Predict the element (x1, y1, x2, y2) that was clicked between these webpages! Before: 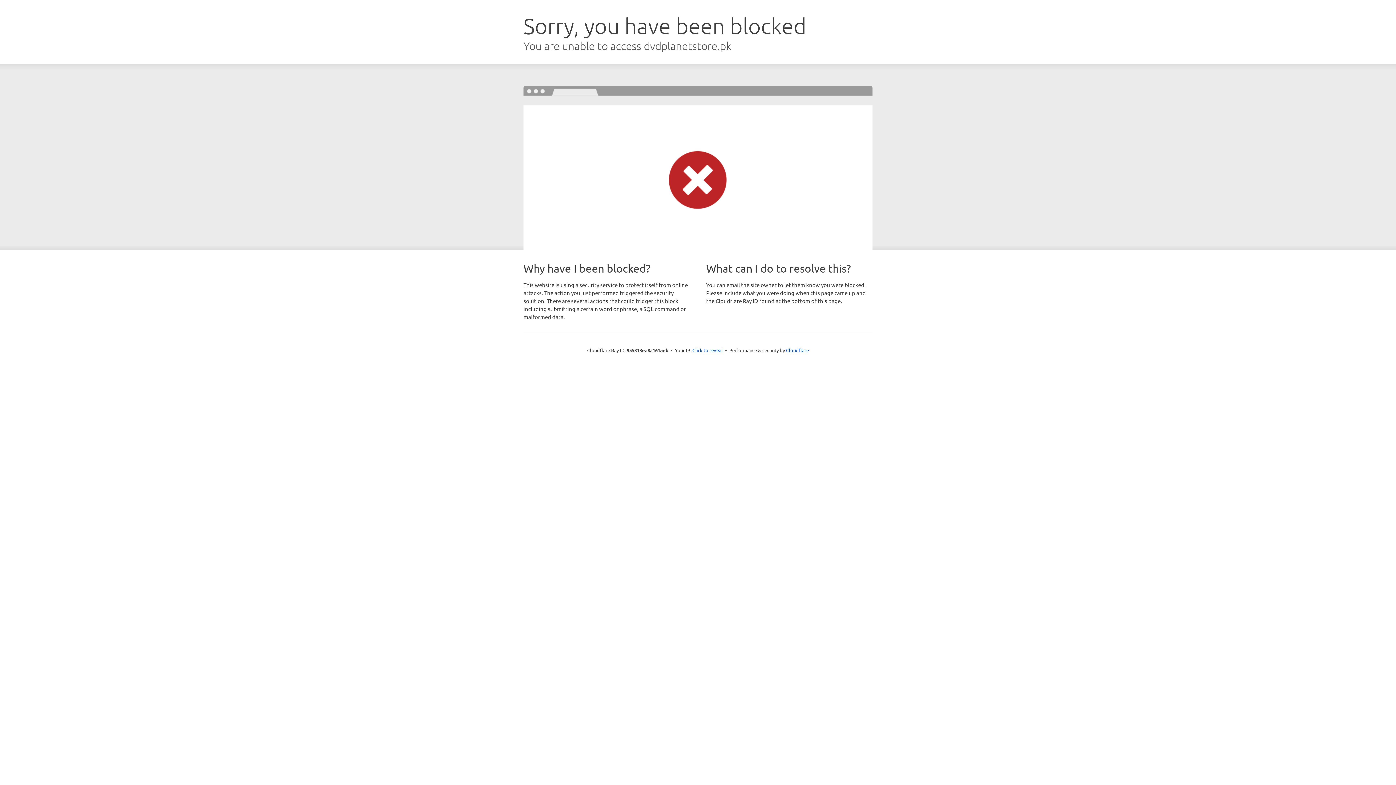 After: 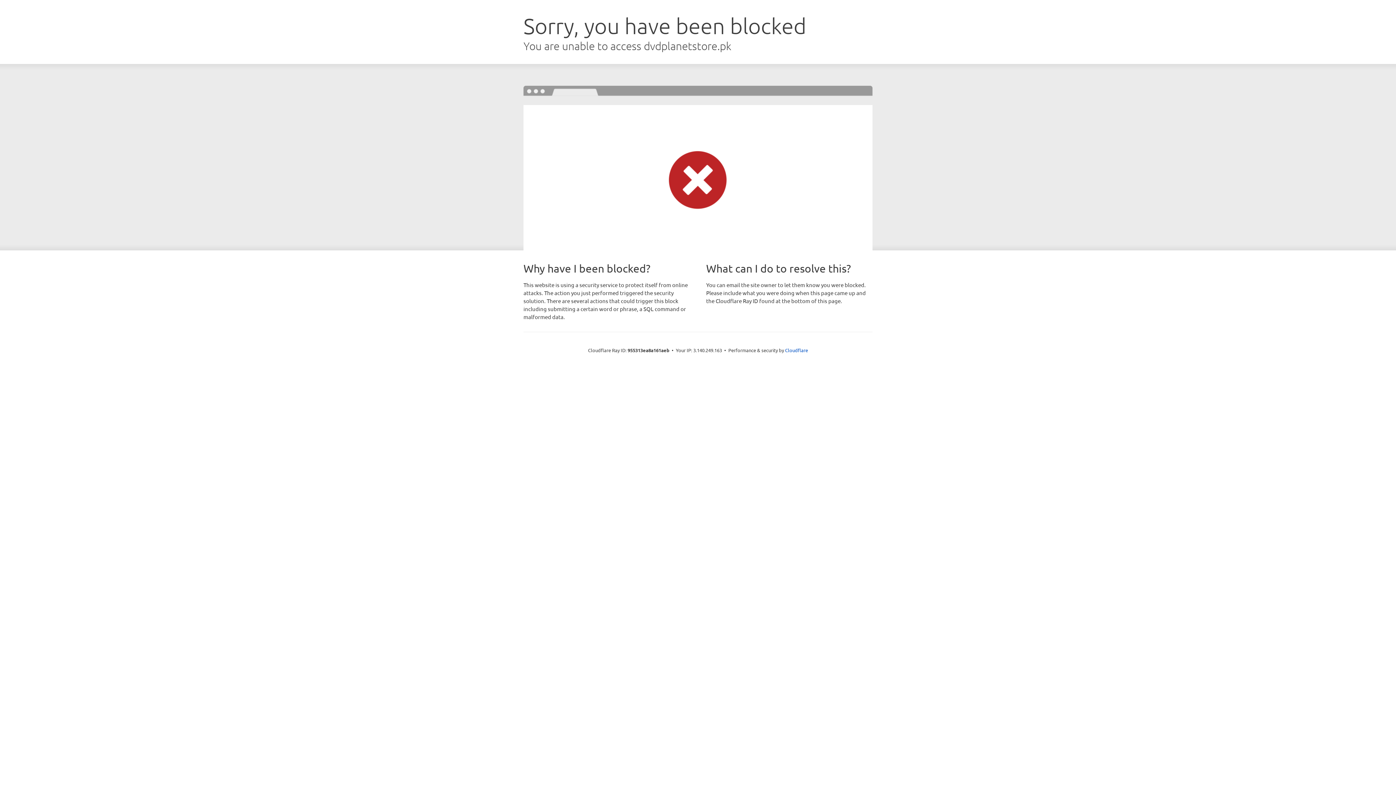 Action: label: Click to reveal bbox: (692, 346, 723, 353)